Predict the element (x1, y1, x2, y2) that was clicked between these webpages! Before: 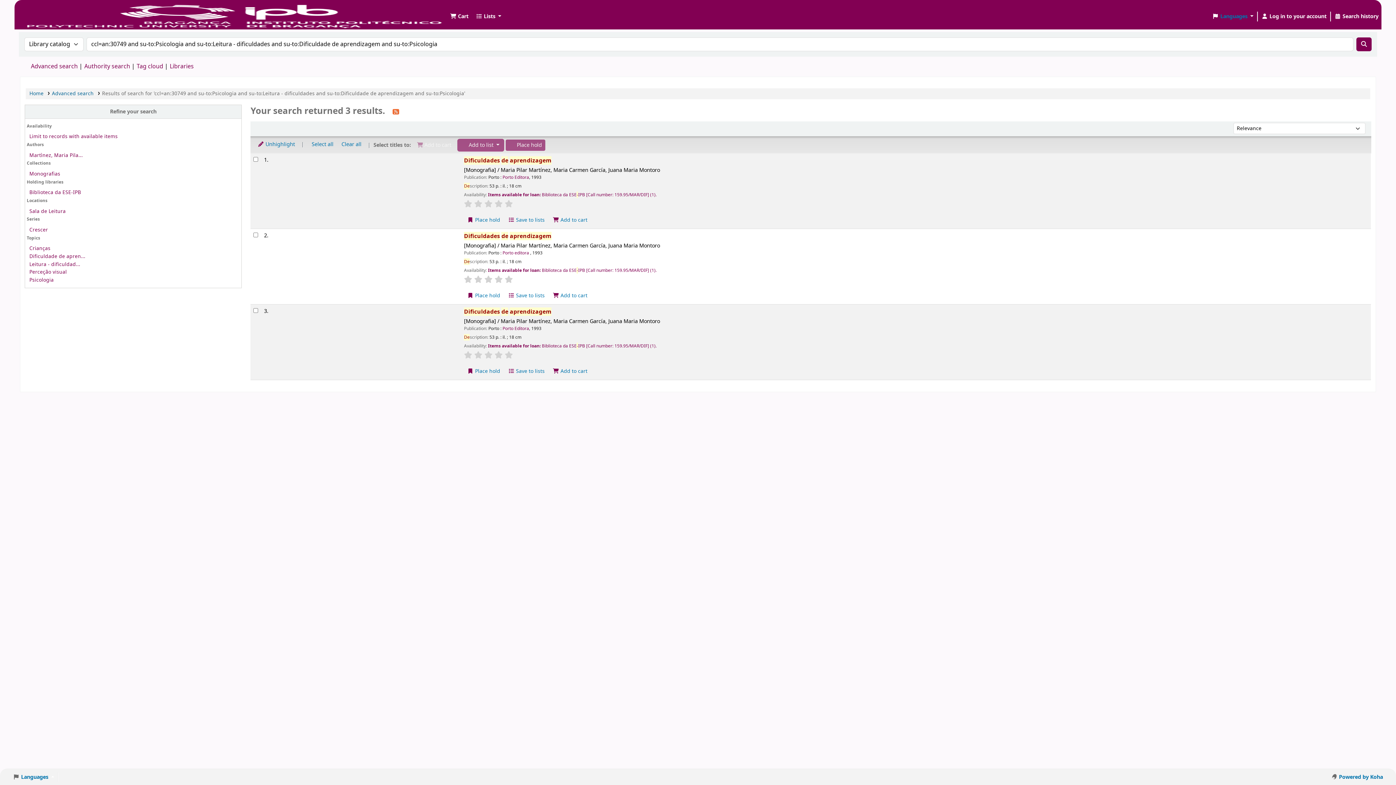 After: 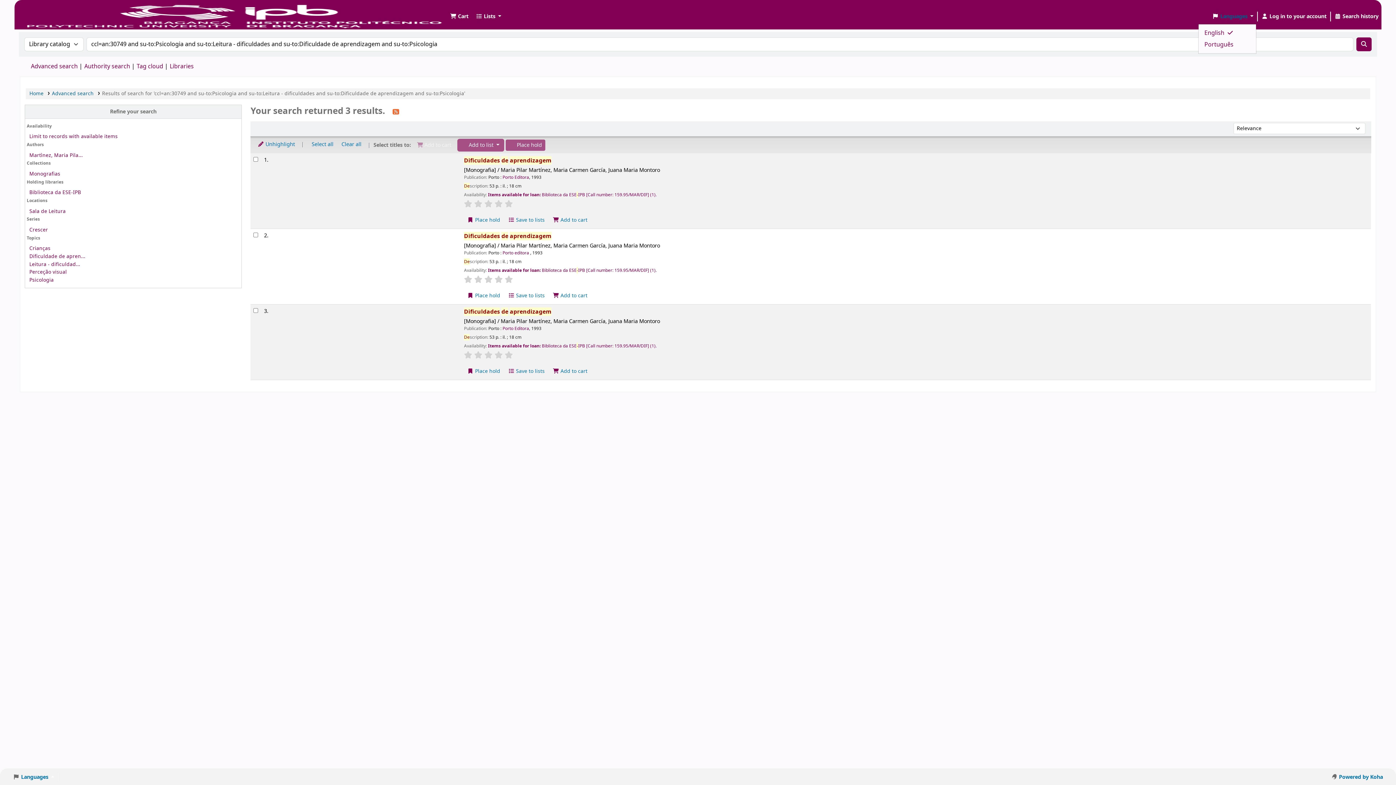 Action: bbox: (1209, 9, 1256, 23) label:  Languages 